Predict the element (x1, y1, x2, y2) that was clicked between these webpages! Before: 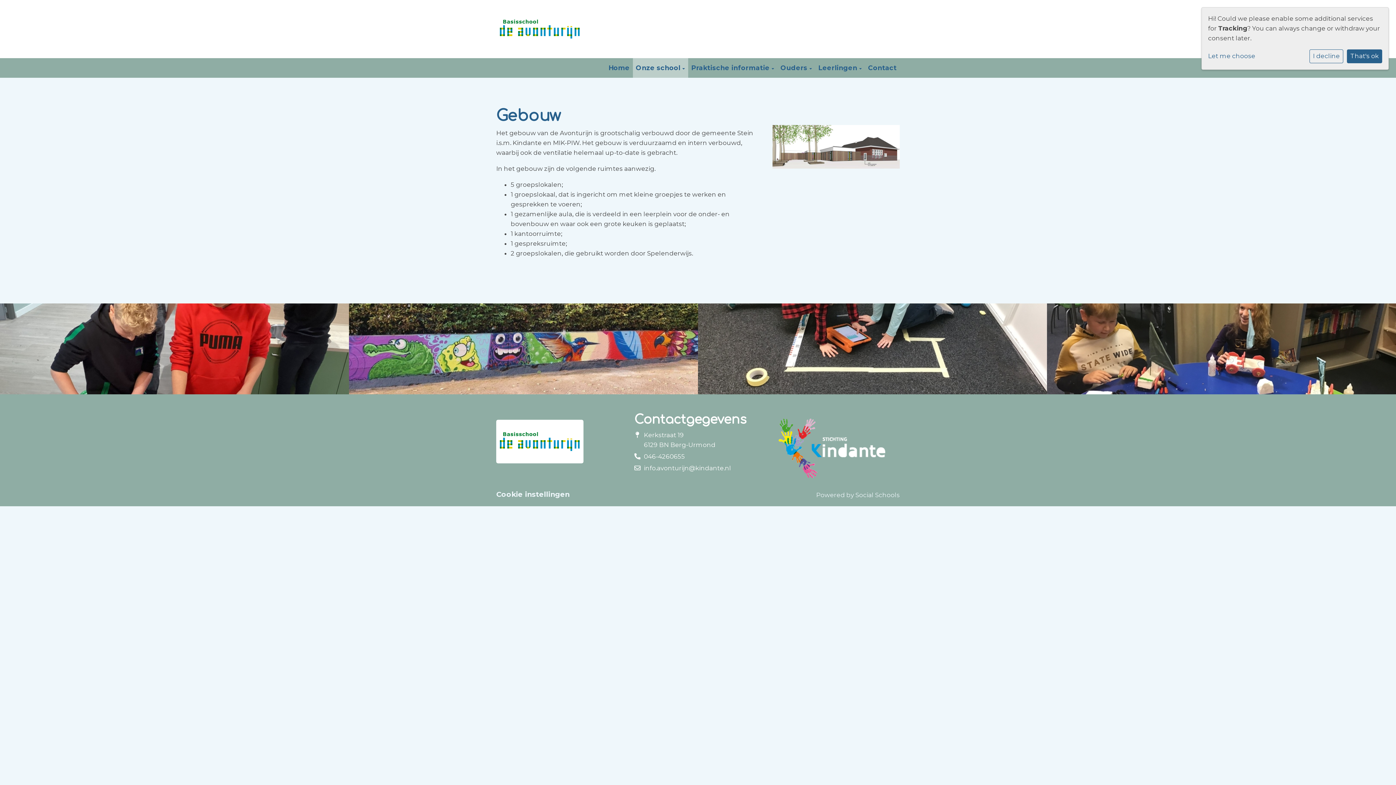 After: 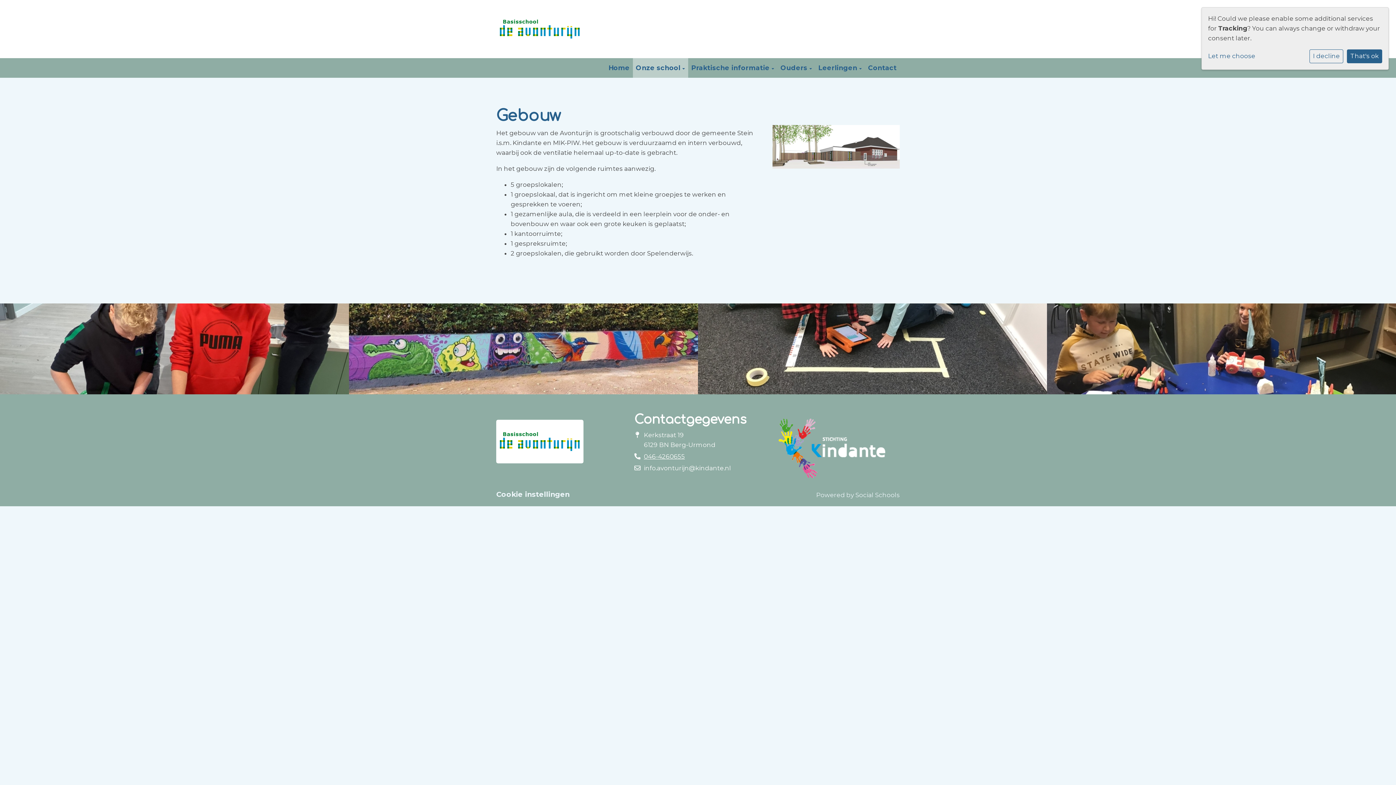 Action: label: 046-4260655 bbox: (643, 452, 685, 460)